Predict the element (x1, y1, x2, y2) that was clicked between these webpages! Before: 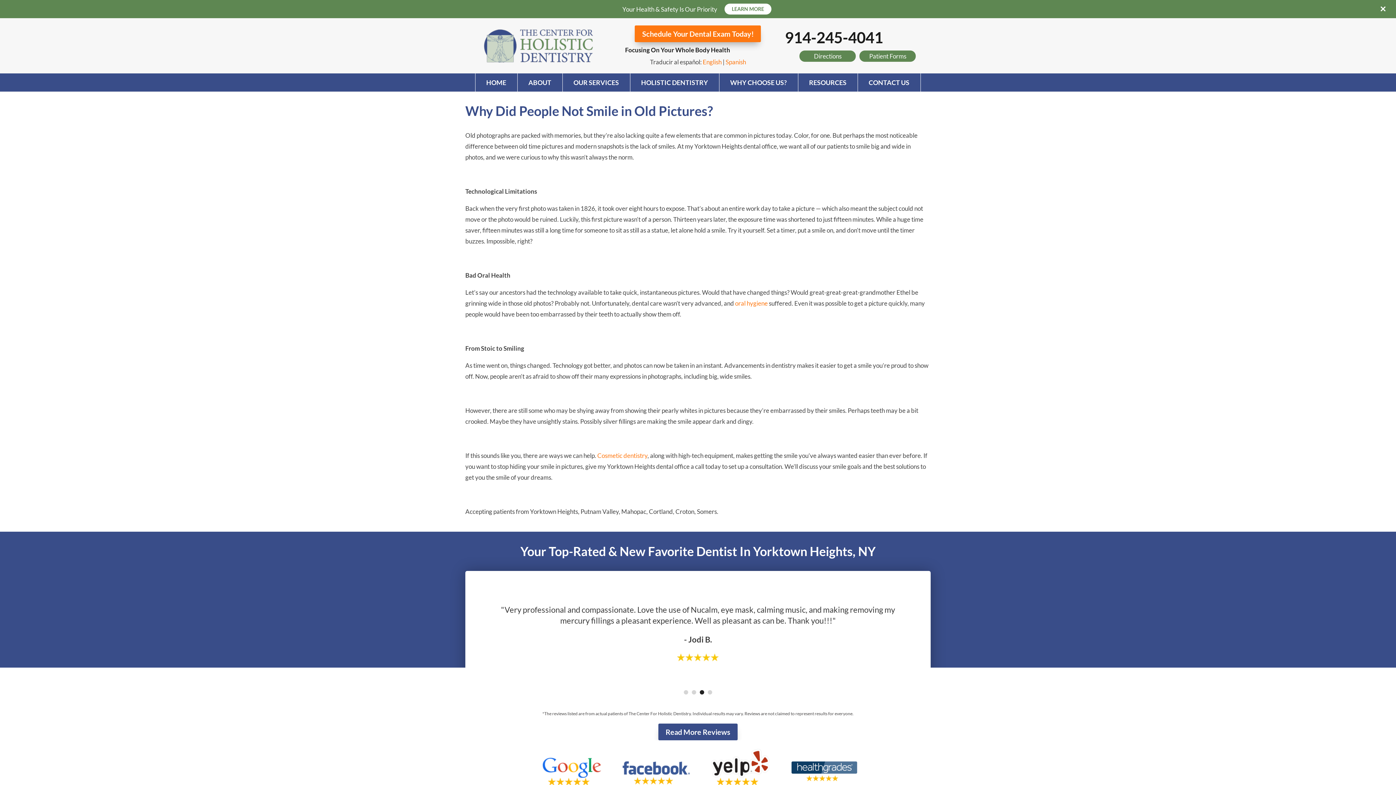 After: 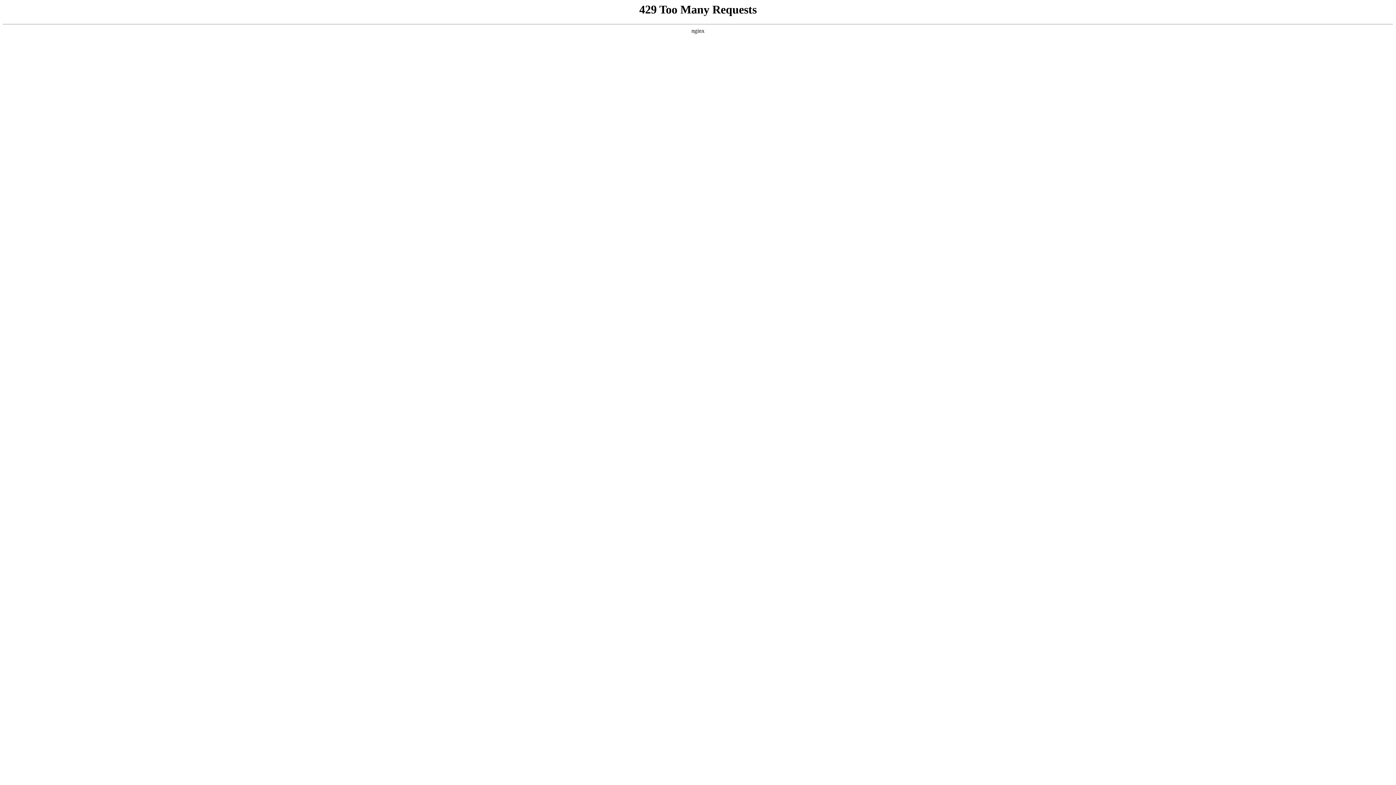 Action: bbox: (597, 452, 647, 459) label: Cosmetic dentistry